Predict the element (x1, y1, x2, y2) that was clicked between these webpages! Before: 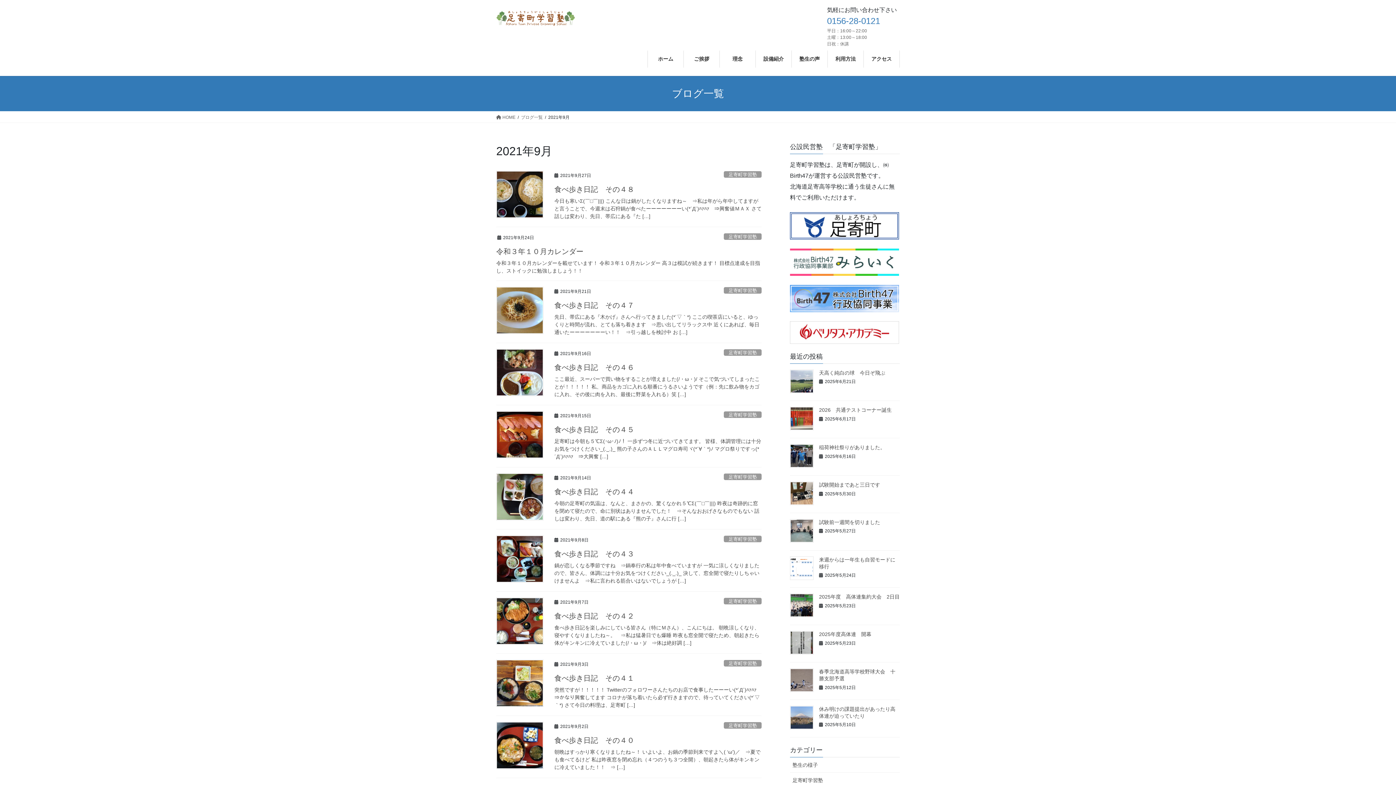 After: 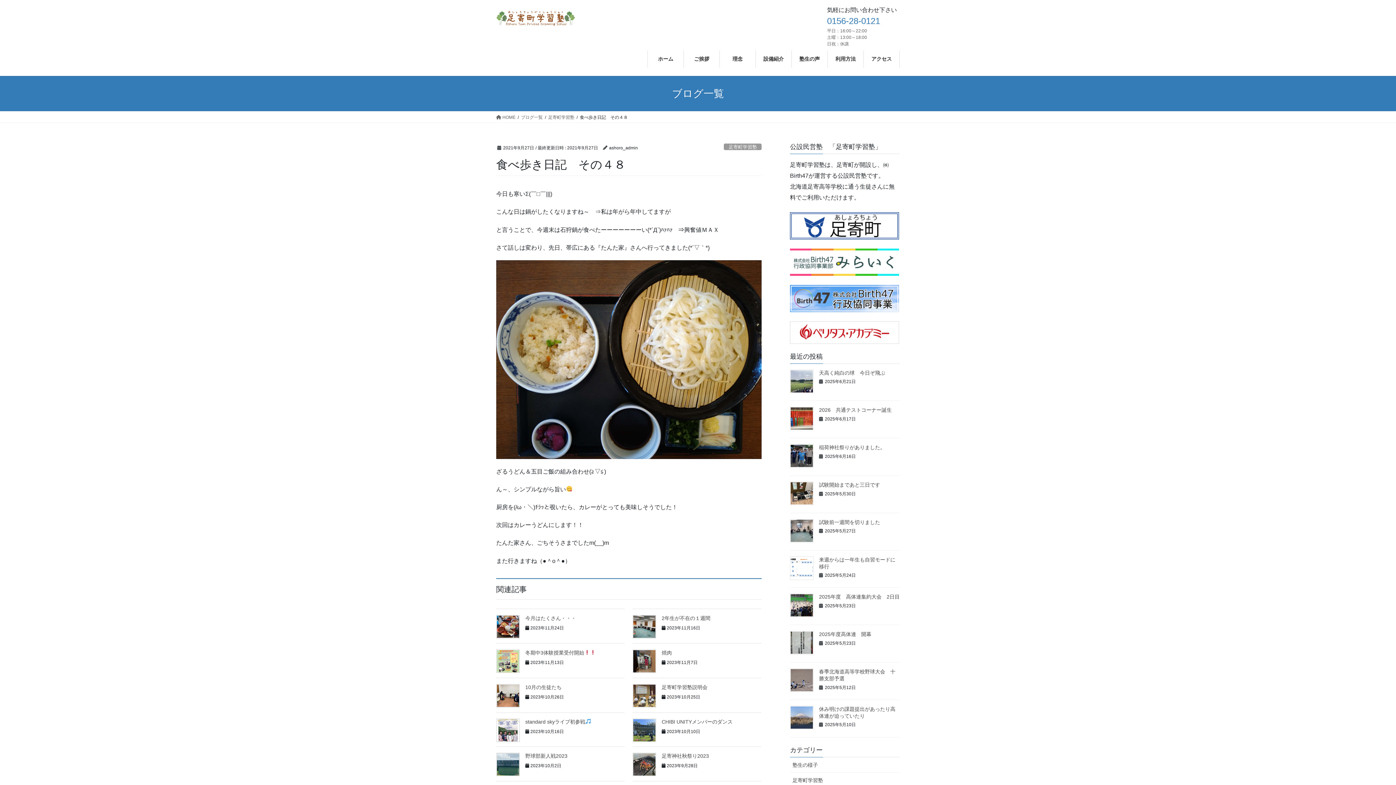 Action: label: 食べ歩き日記　その４８ bbox: (554, 185, 634, 193)